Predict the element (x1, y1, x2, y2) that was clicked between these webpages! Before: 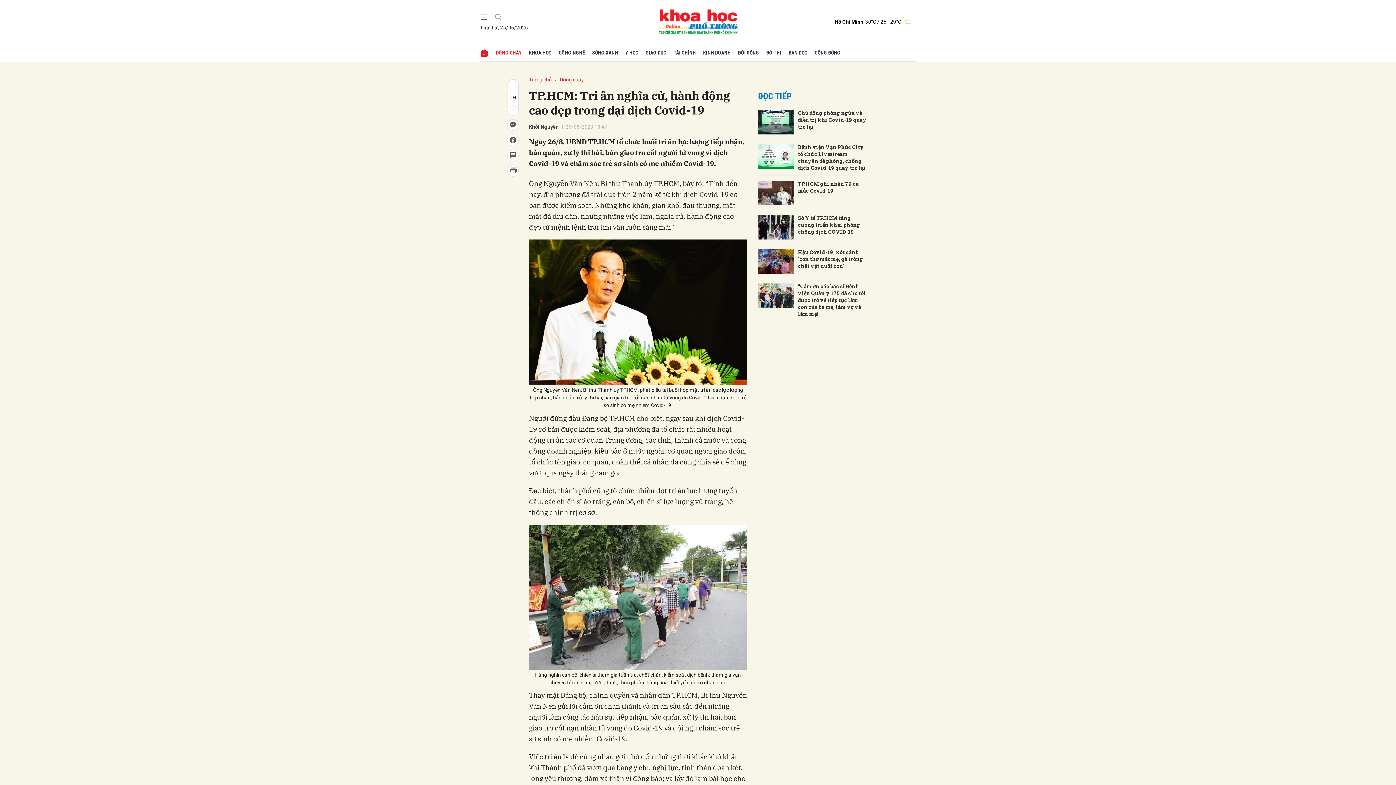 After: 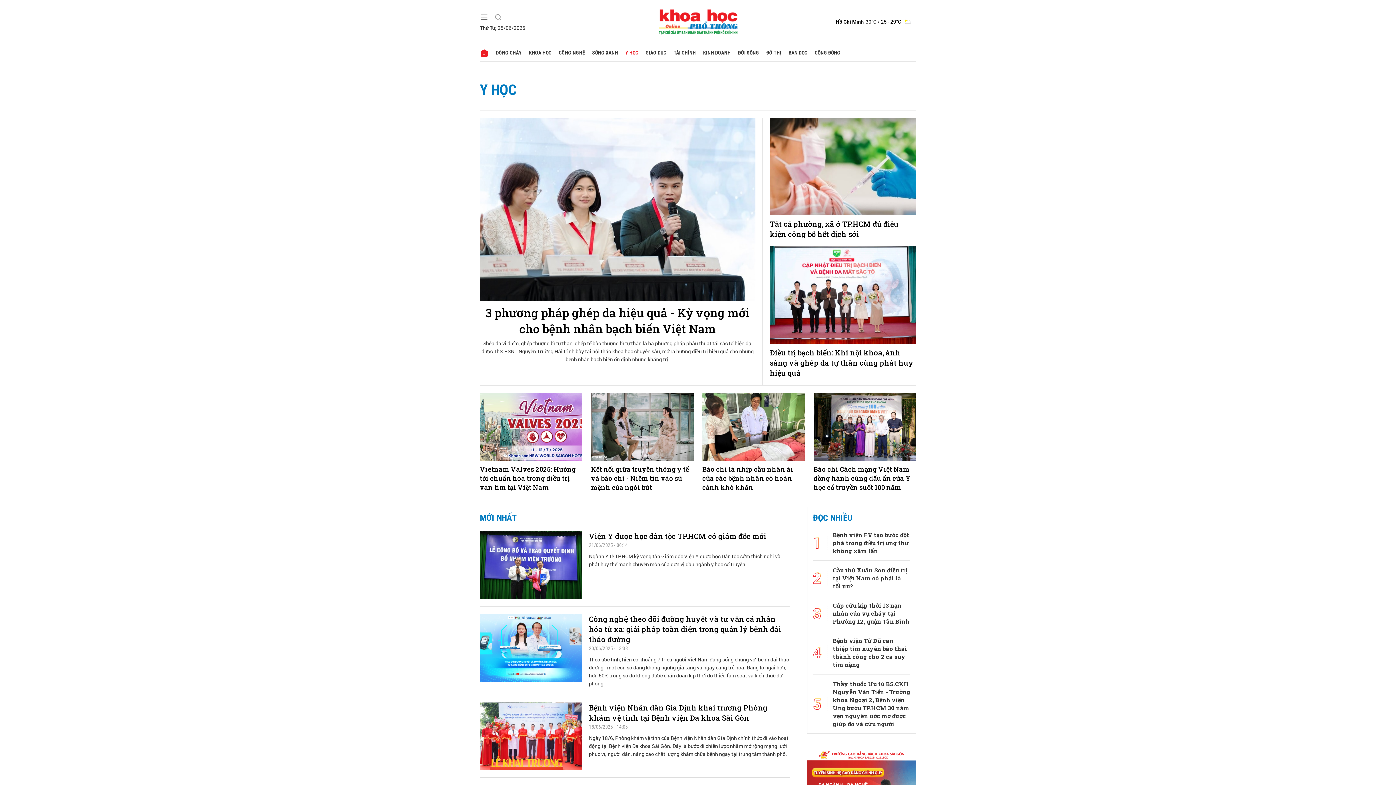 Action: label: Y HỌC bbox: (621, 44, 642, 61)